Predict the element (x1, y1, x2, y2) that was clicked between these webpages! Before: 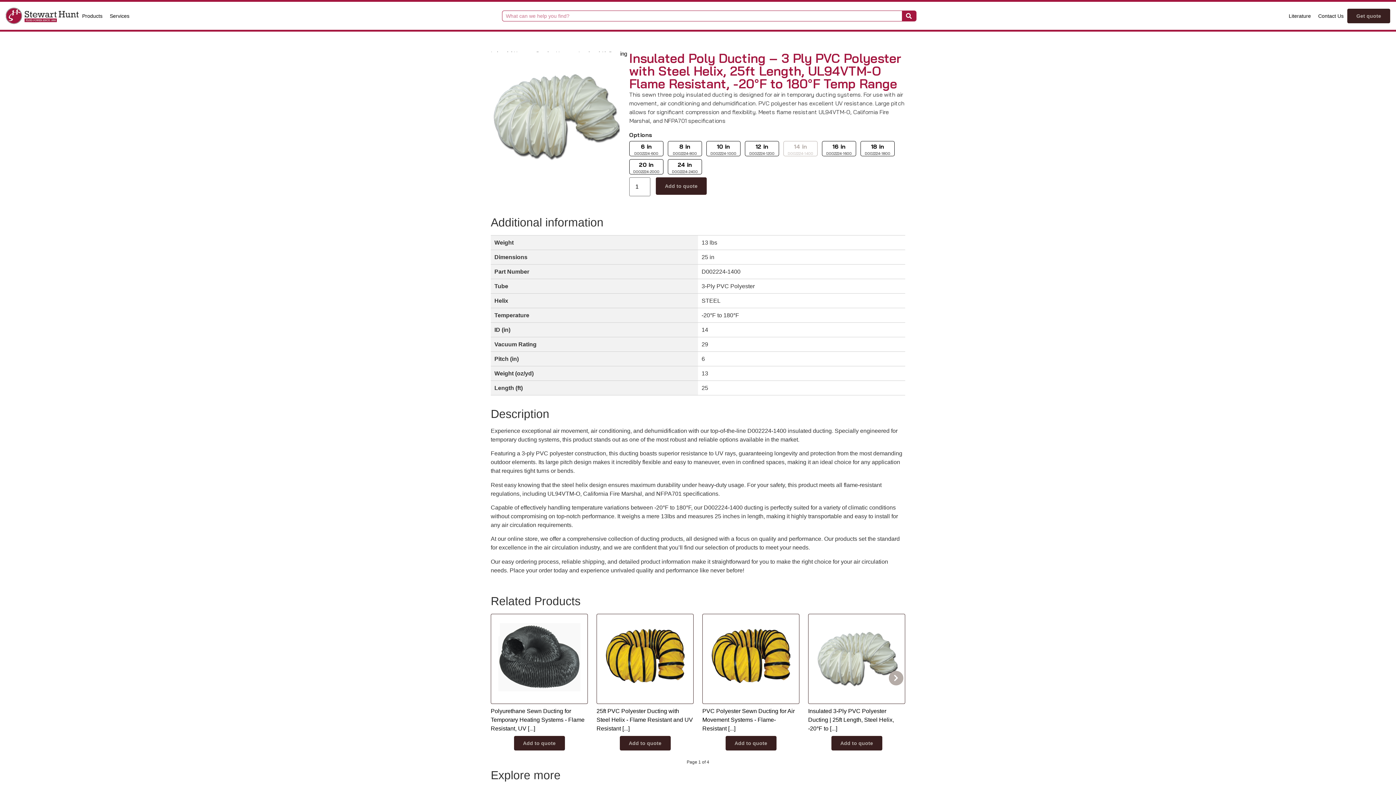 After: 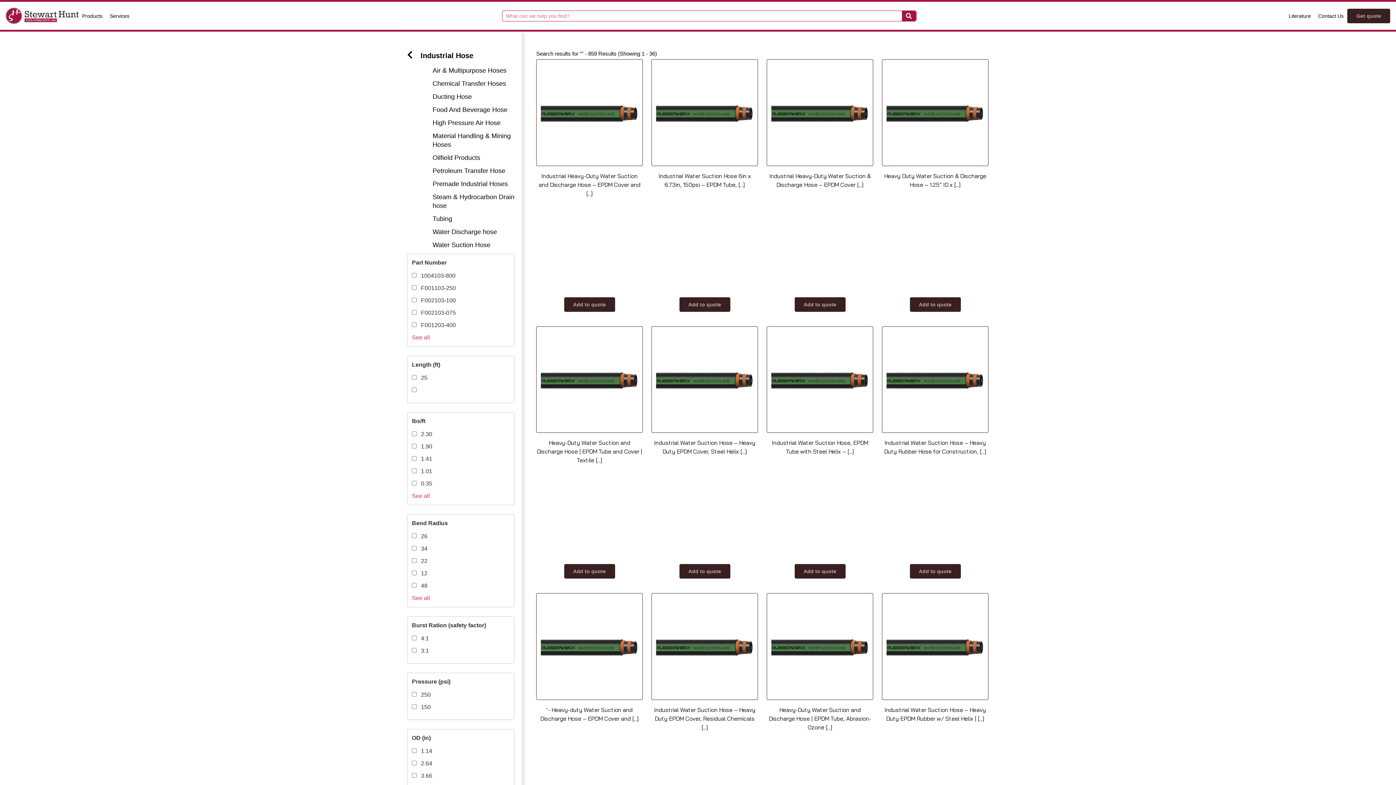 Action: bbox: (902, 10, 916, 20) label: Search